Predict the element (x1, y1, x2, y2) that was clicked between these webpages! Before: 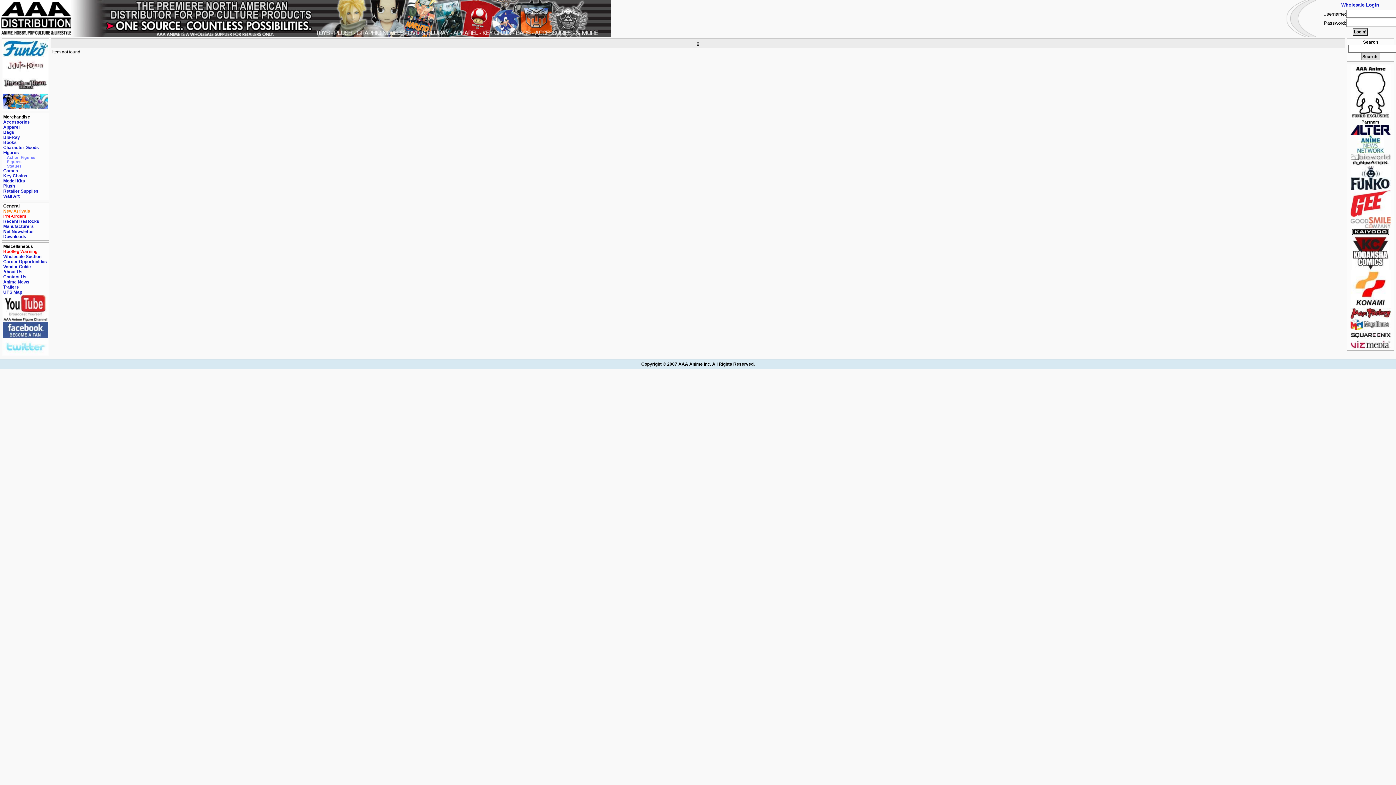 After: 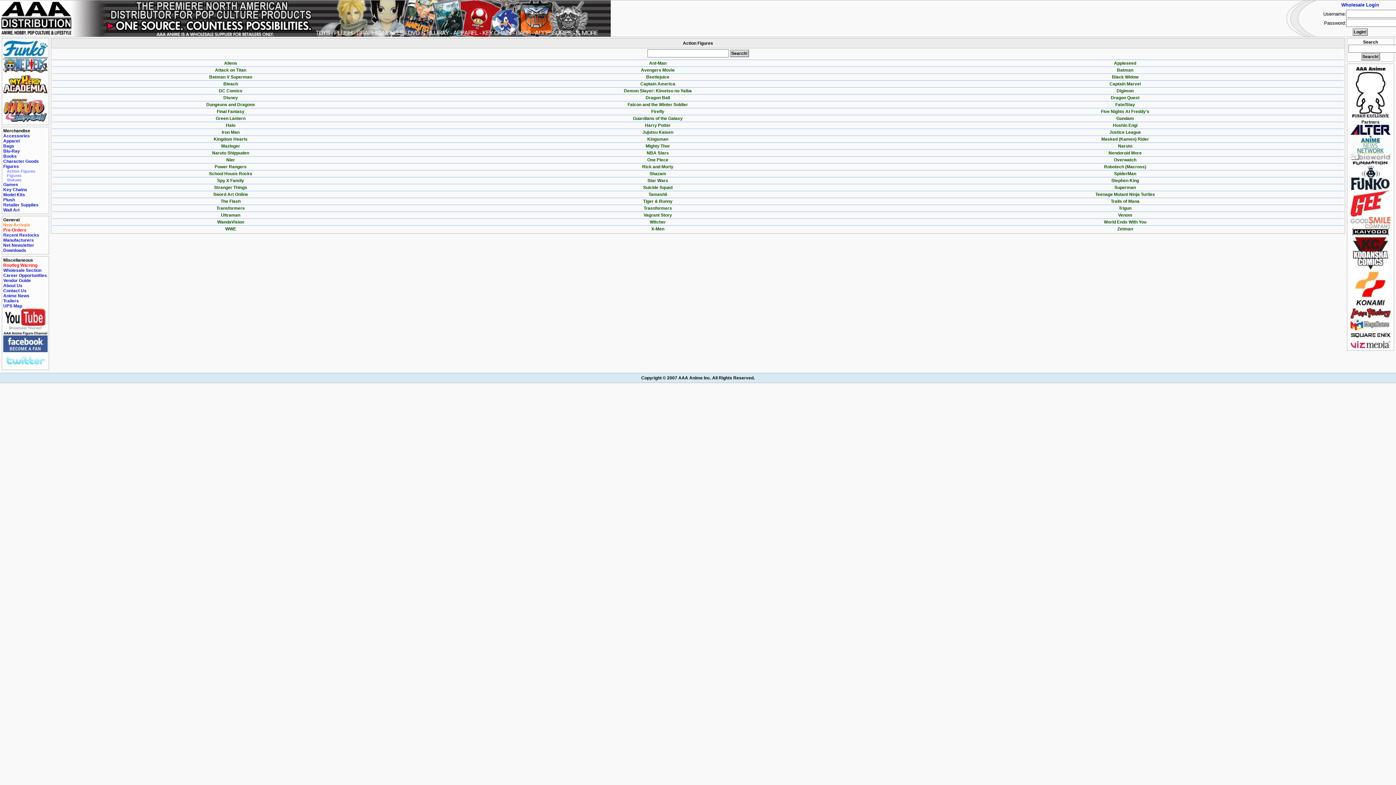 Action: label: Action Figures bbox: (6, 155, 35, 159)